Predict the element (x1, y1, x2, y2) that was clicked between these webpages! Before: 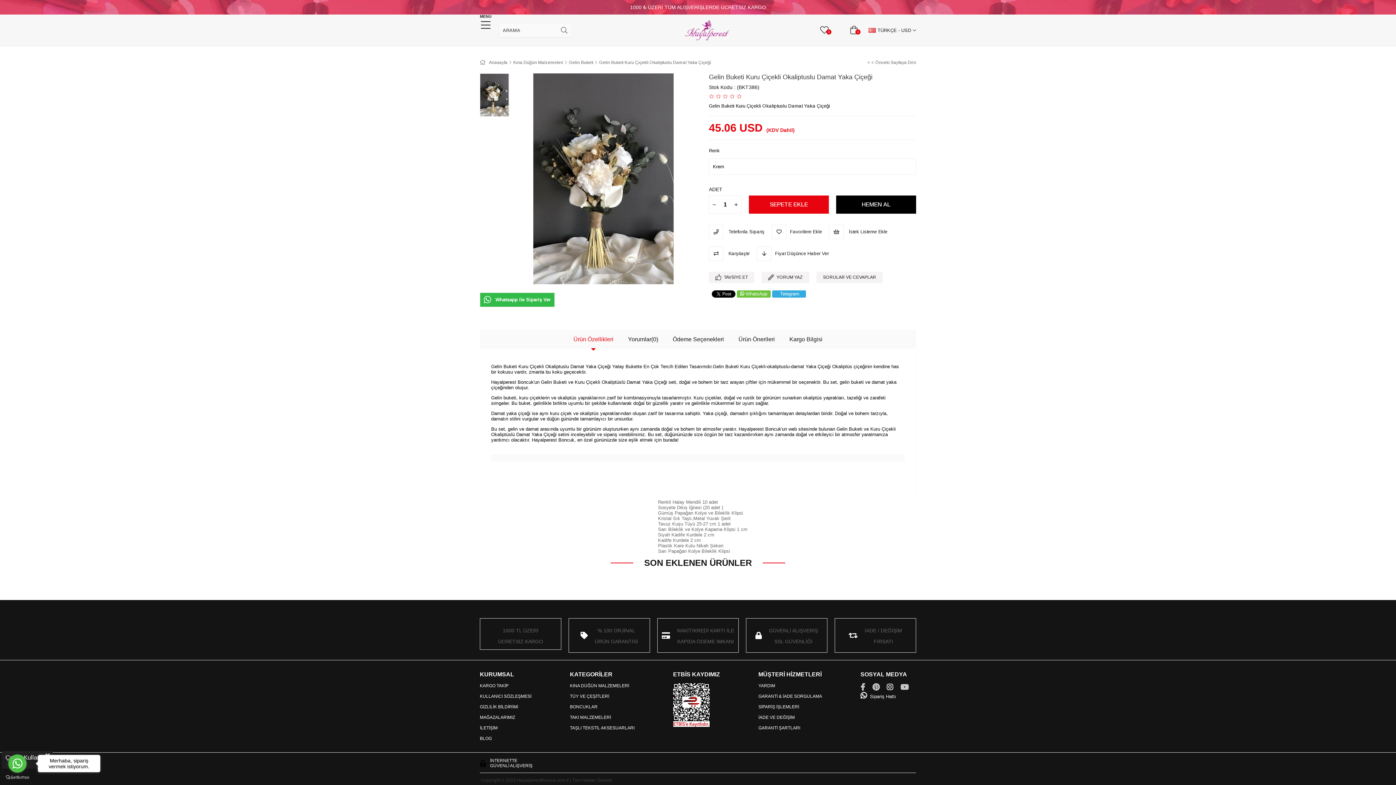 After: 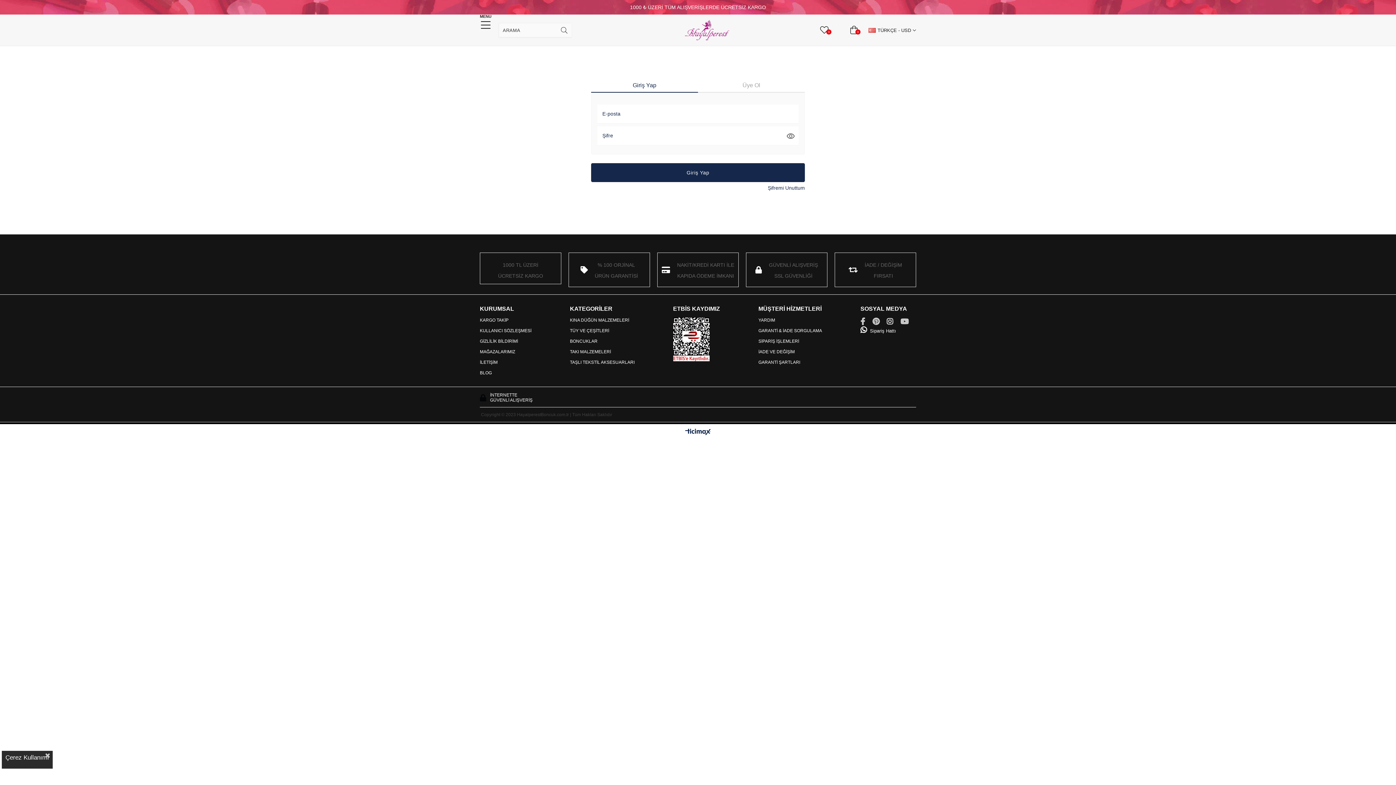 Action: label: Fiyat Düşünce Haber Ver bbox: (757, 246, 829, 261)